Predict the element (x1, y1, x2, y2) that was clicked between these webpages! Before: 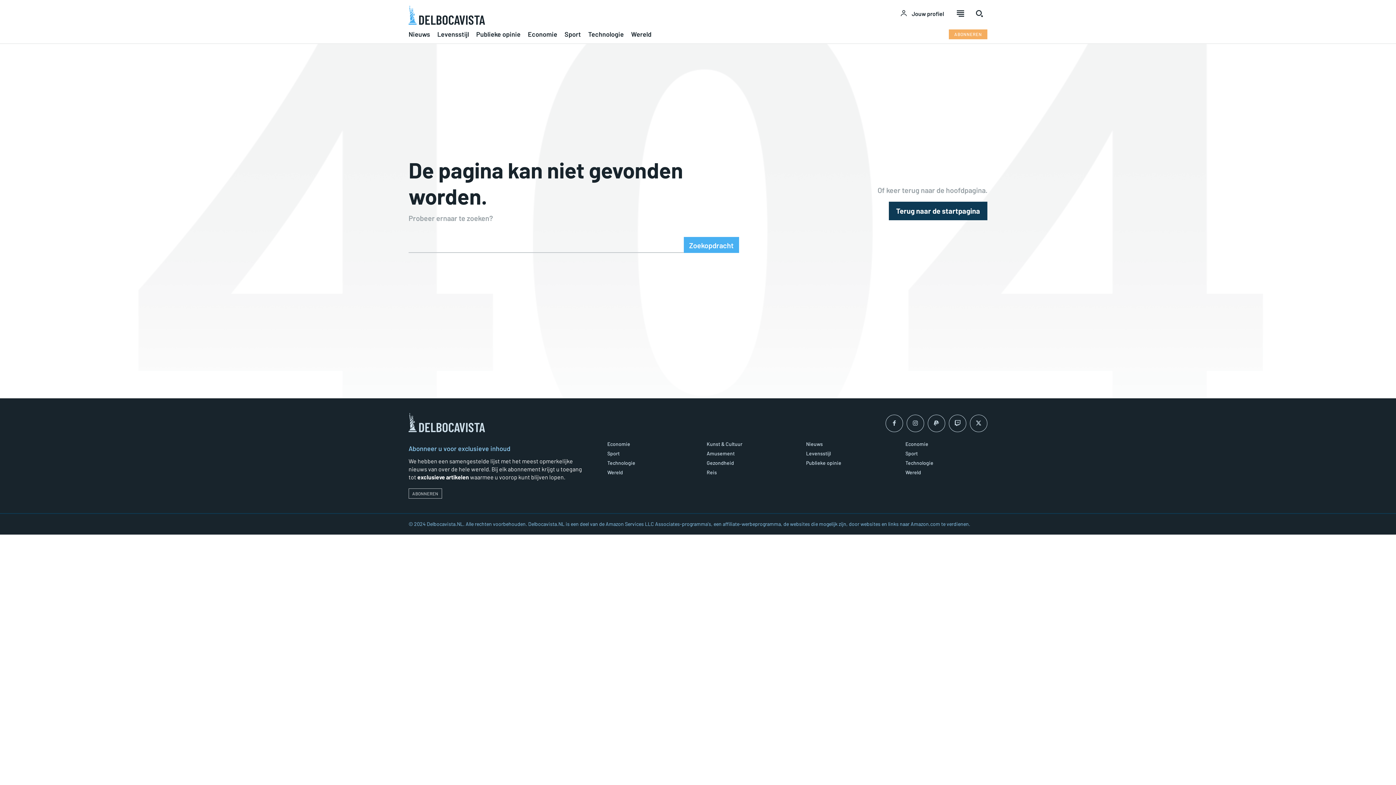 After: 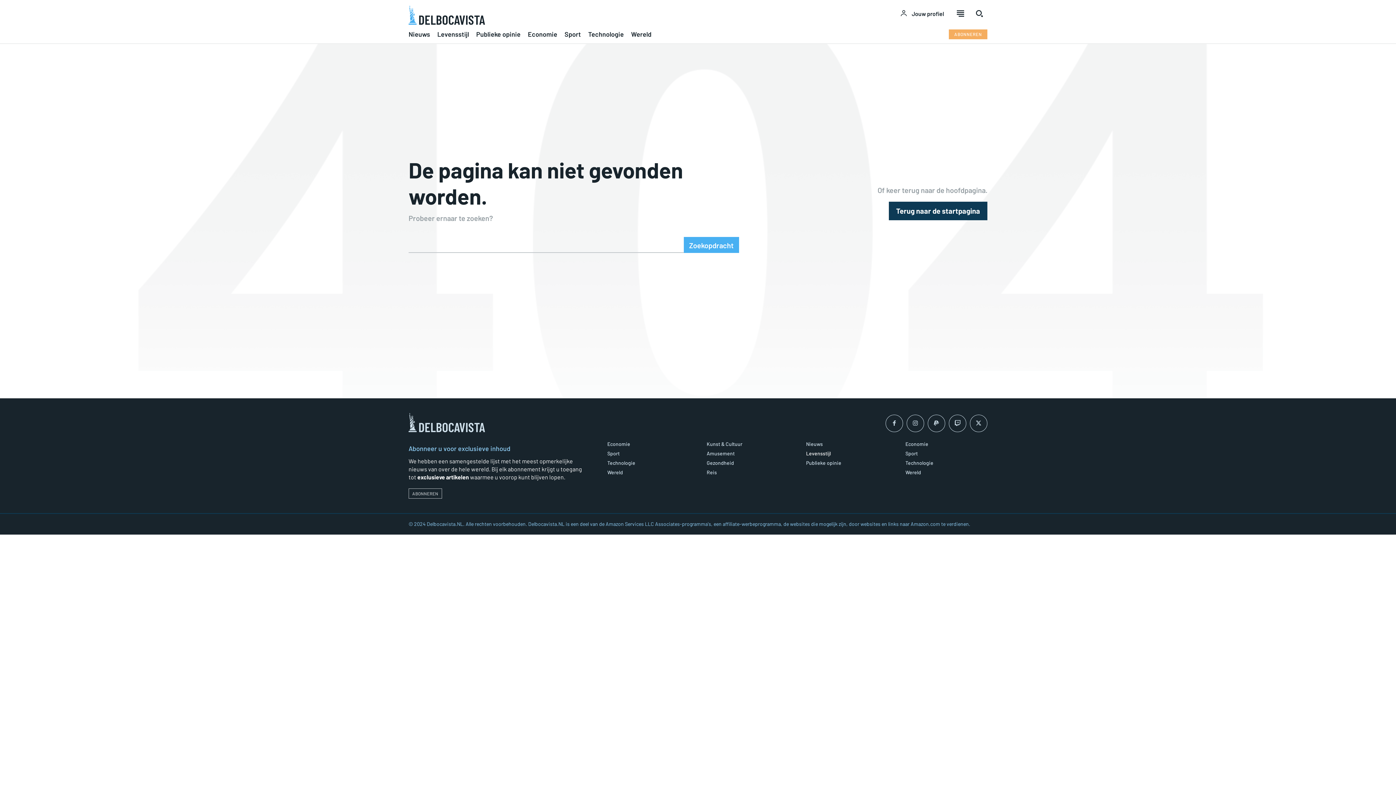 Action: bbox: (806, 450, 888, 456) label: Levensstijl